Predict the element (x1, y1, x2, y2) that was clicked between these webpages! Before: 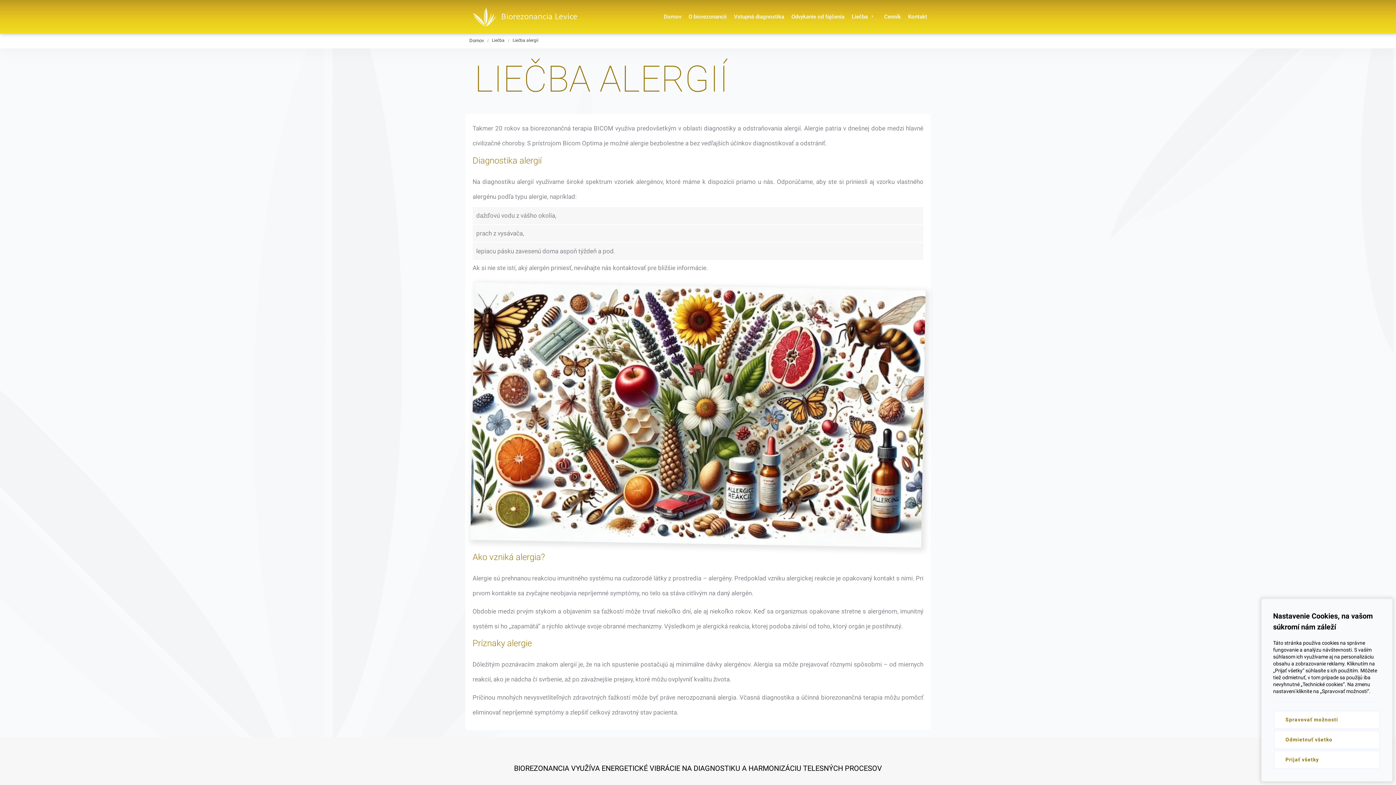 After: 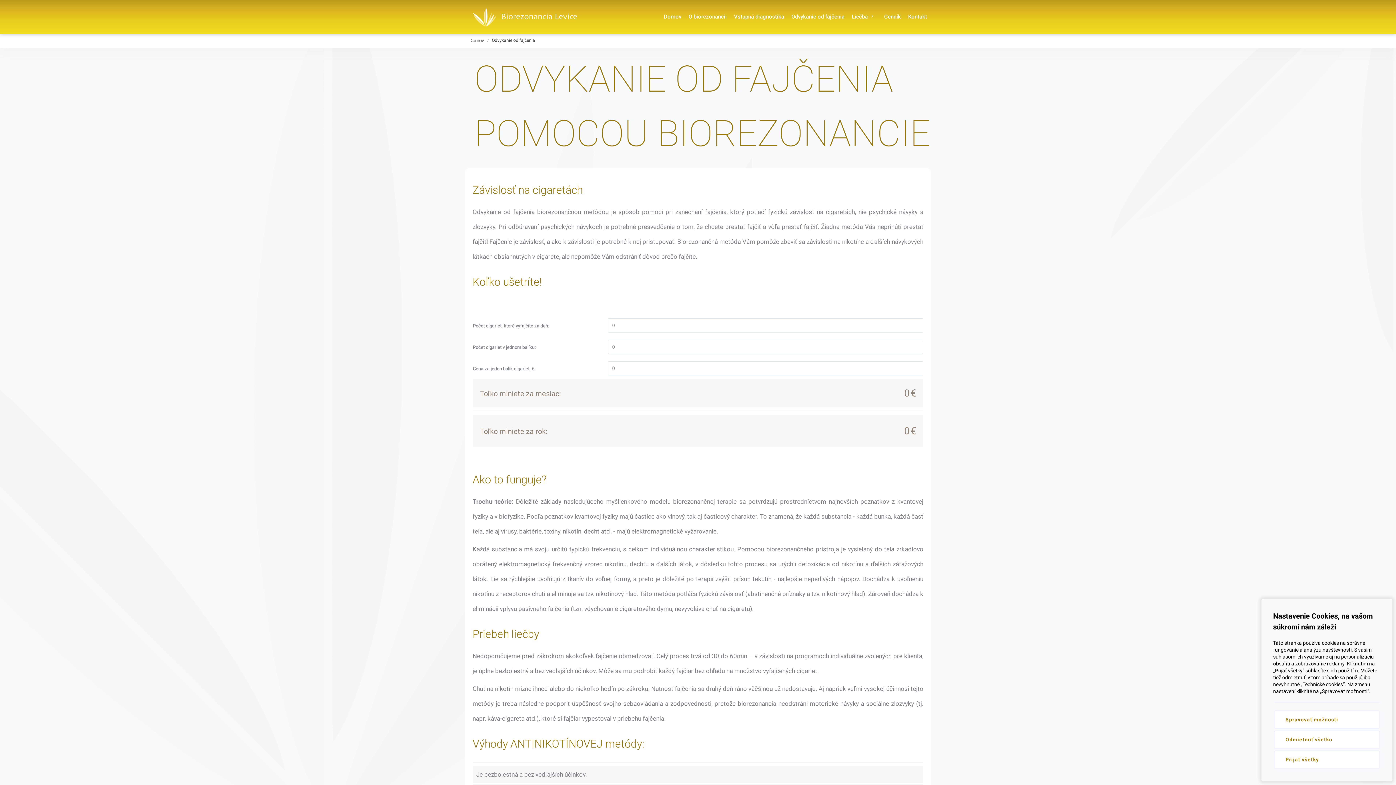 Action: bbox: (788, 9, 848, 24) label: Odvykanie od fajčenia